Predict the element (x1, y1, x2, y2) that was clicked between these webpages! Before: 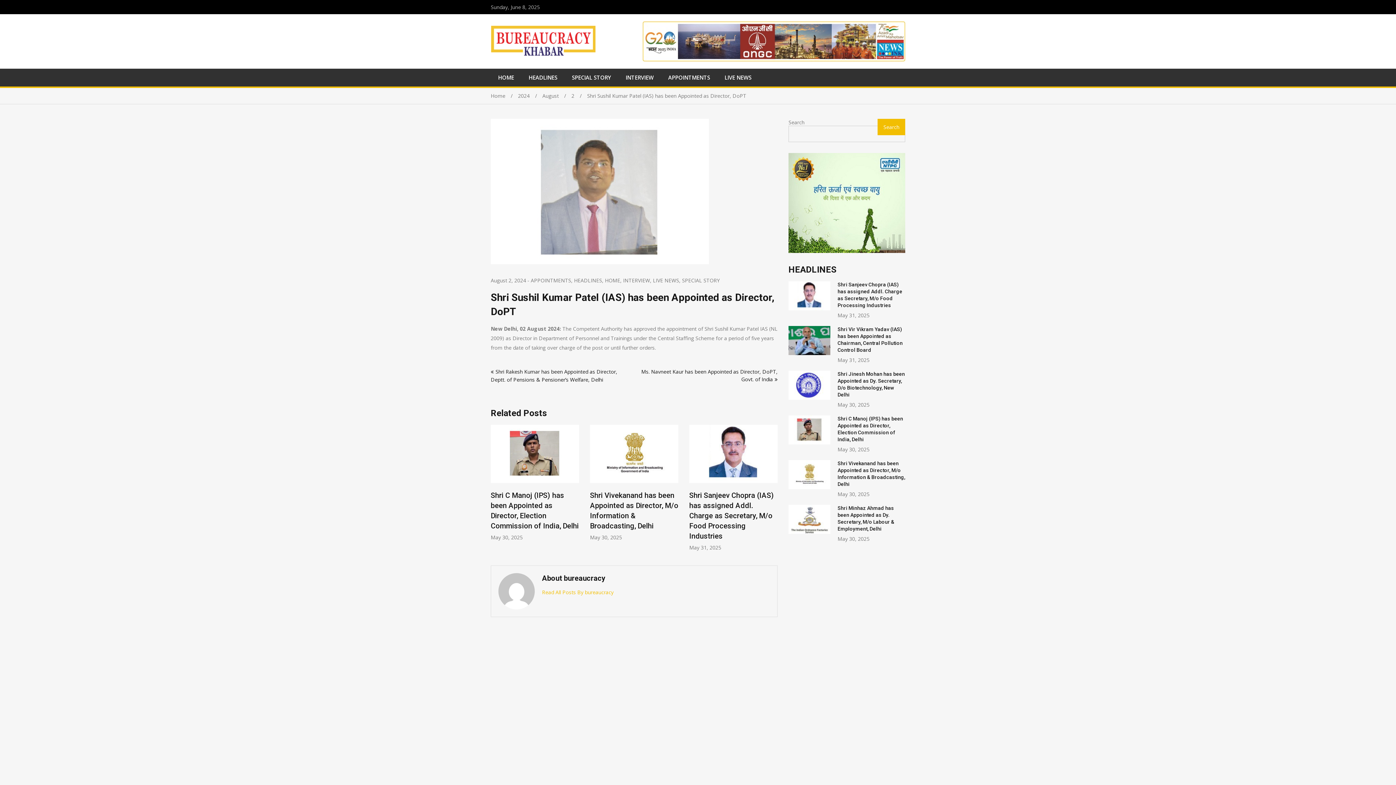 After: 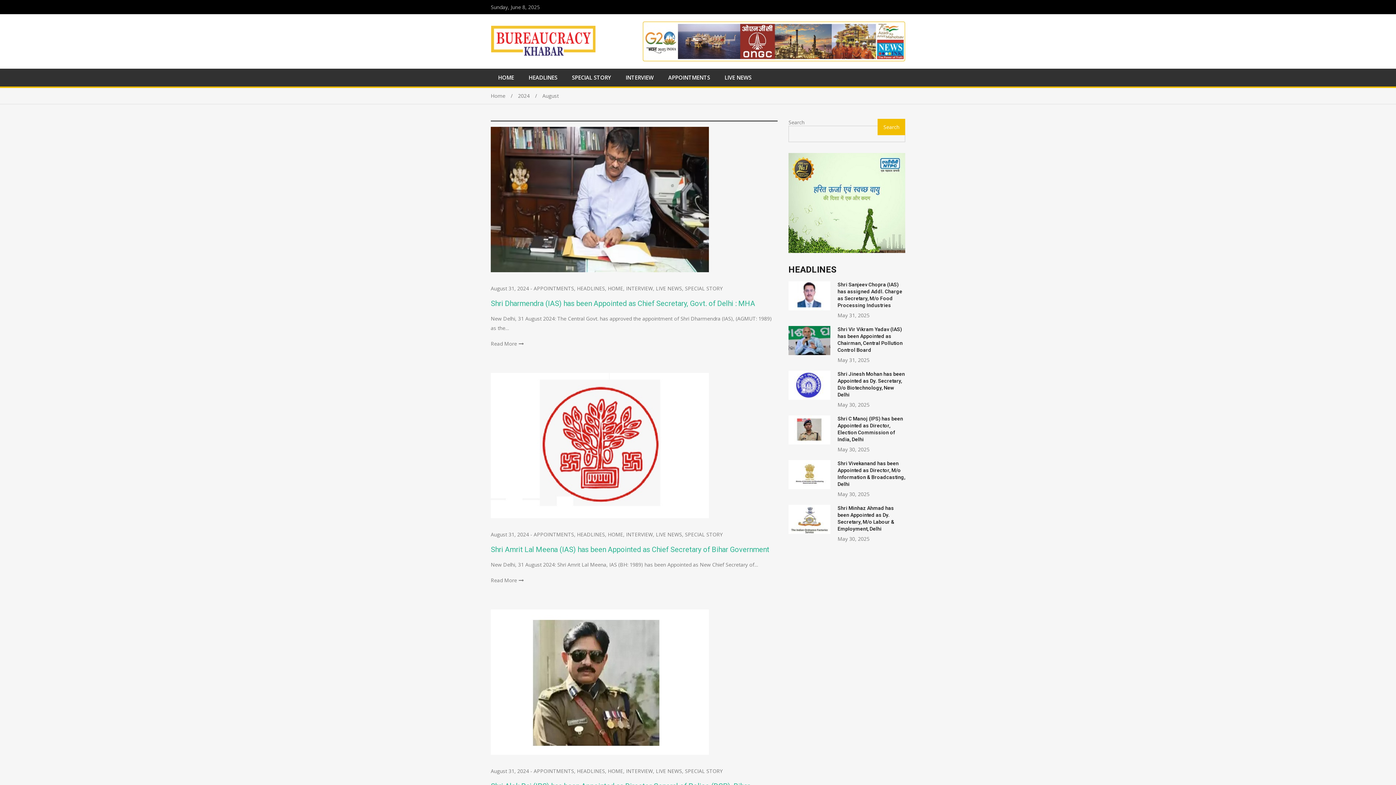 Action: label: August bbox: (542, 92, 571, 99)